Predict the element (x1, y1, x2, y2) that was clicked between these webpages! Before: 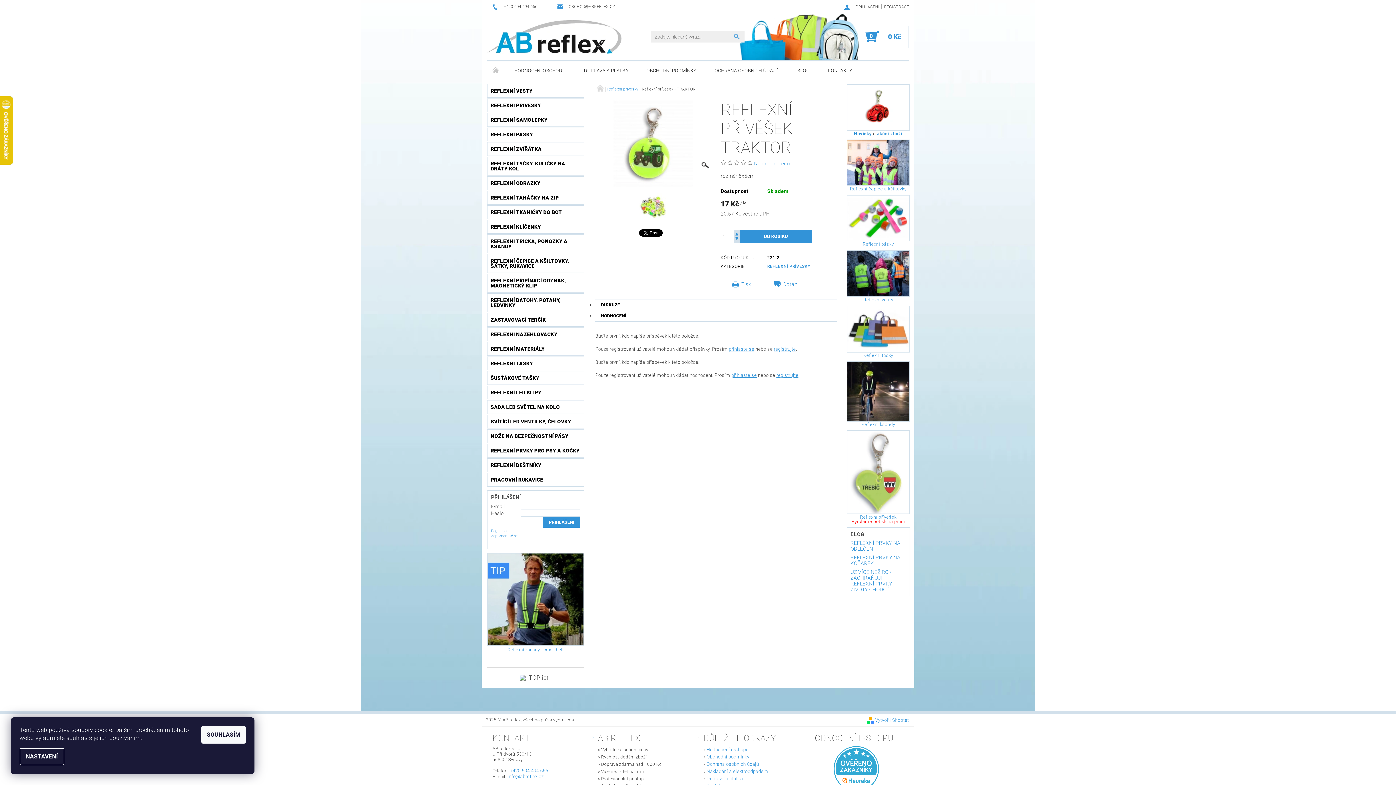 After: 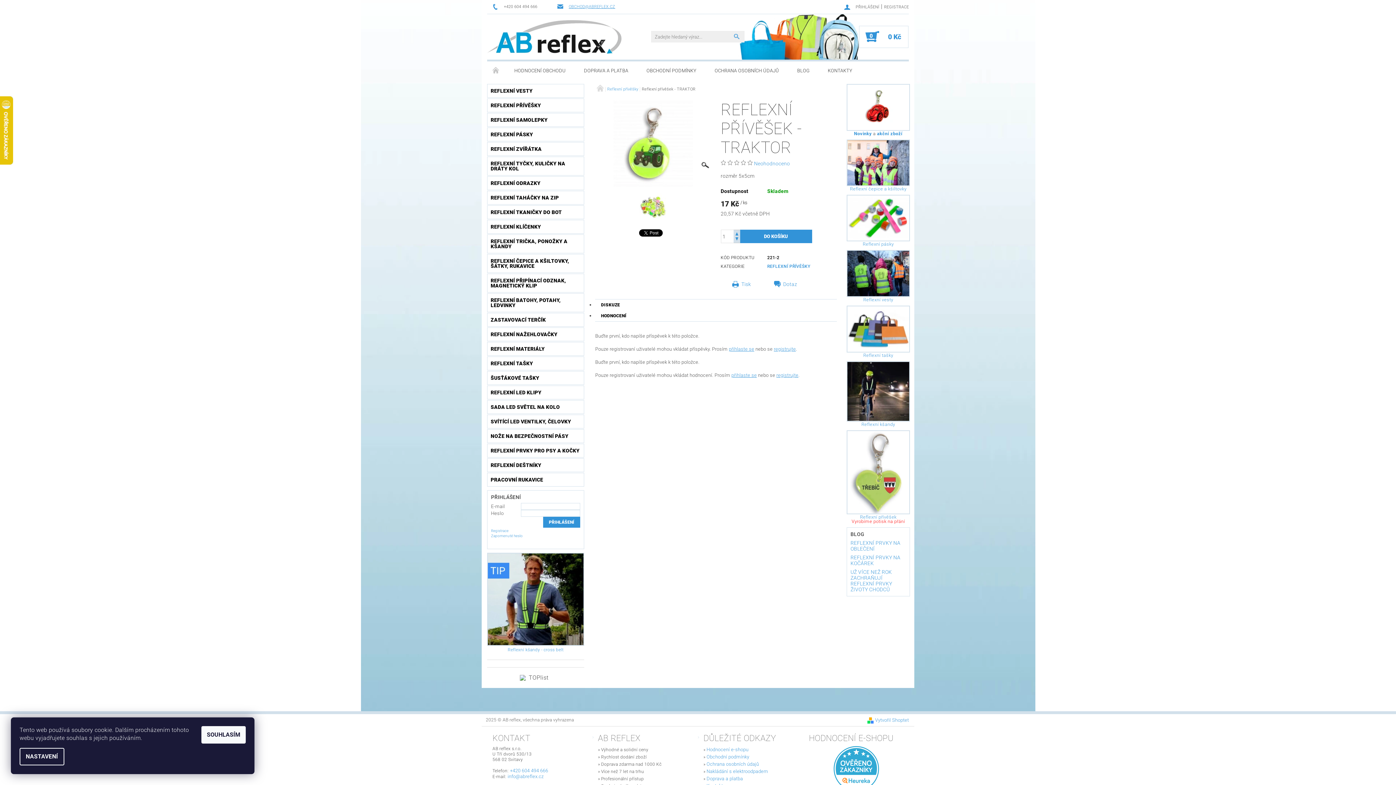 Action: bbox: (557, 3, 615, 10) label: OBCHOD@ABREFLEX.CZ